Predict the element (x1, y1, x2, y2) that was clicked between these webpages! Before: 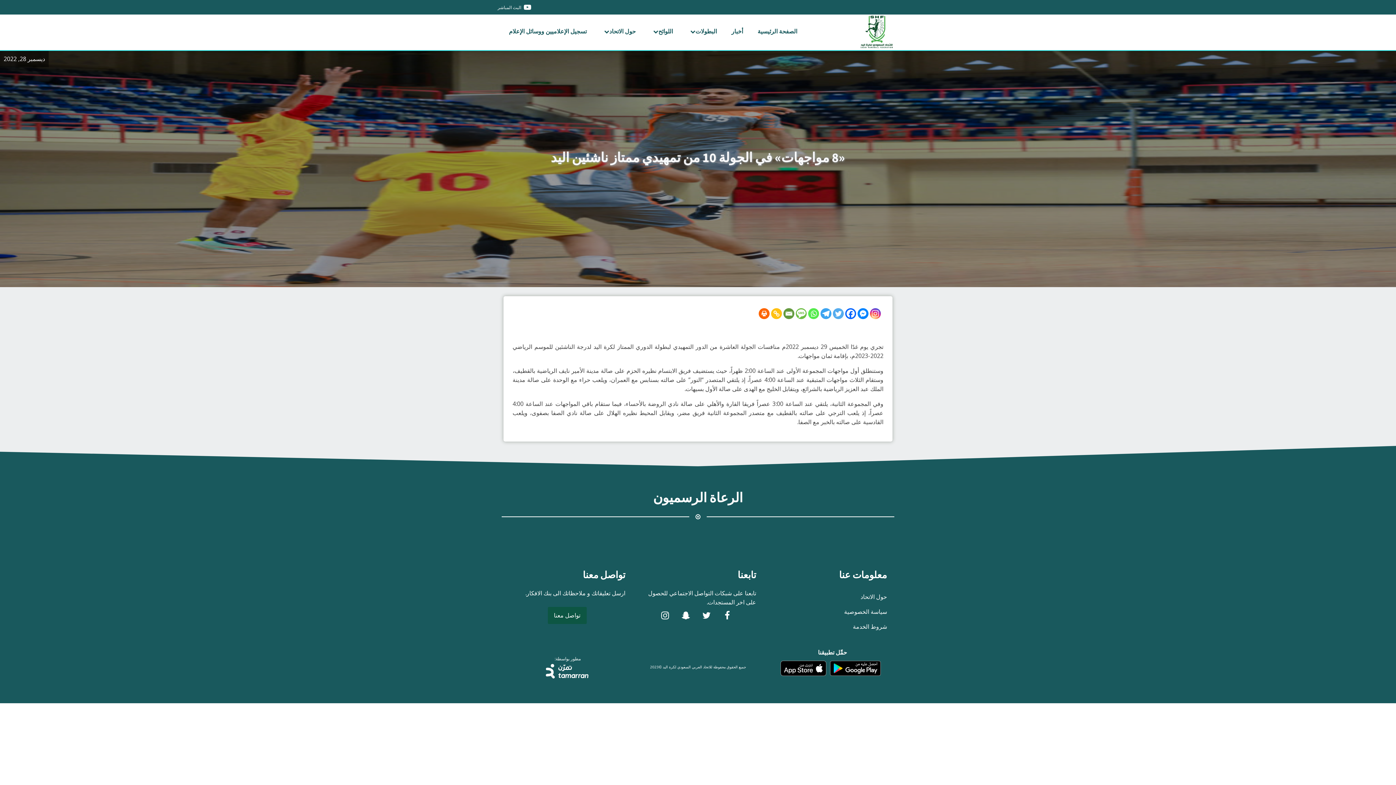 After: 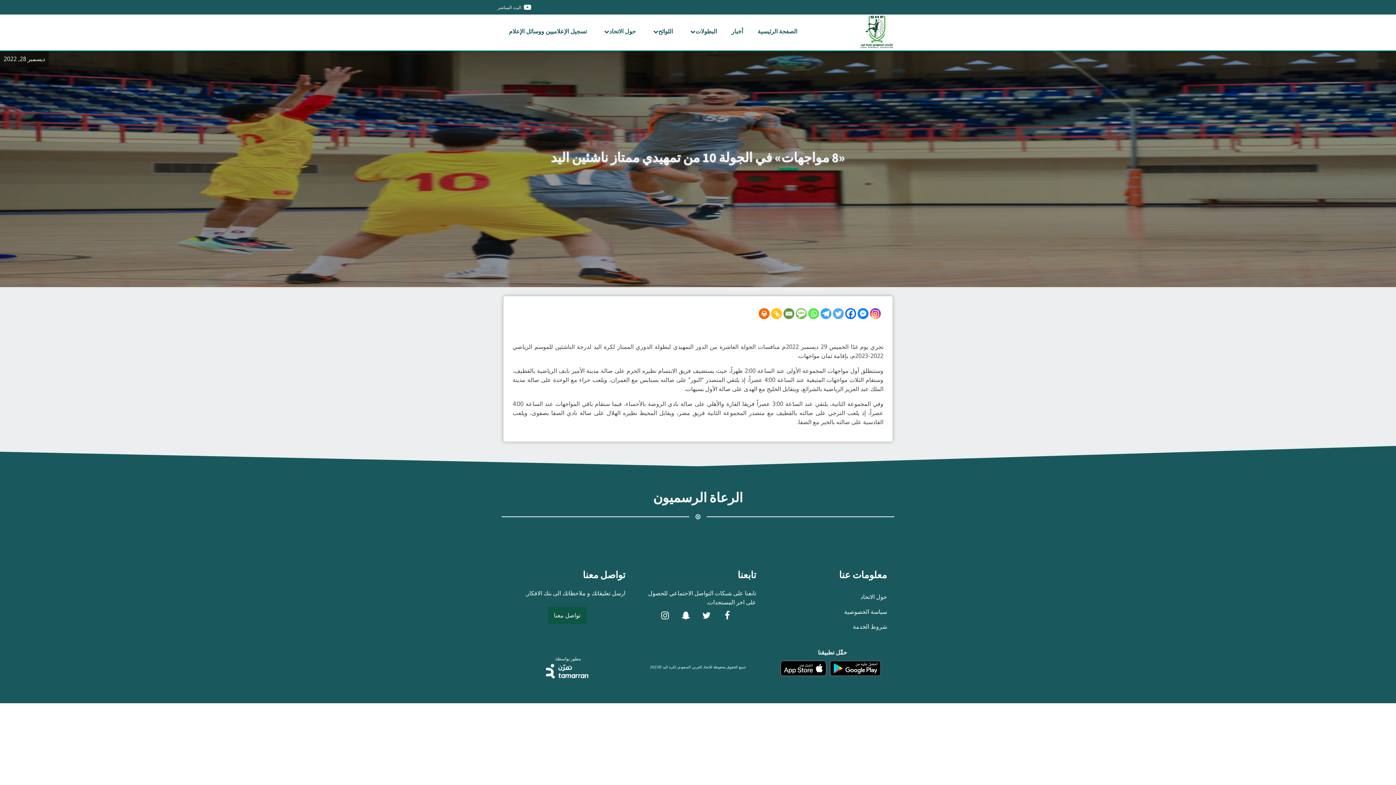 Action: bbox: (820, 308, 831, 319) label: Telegram